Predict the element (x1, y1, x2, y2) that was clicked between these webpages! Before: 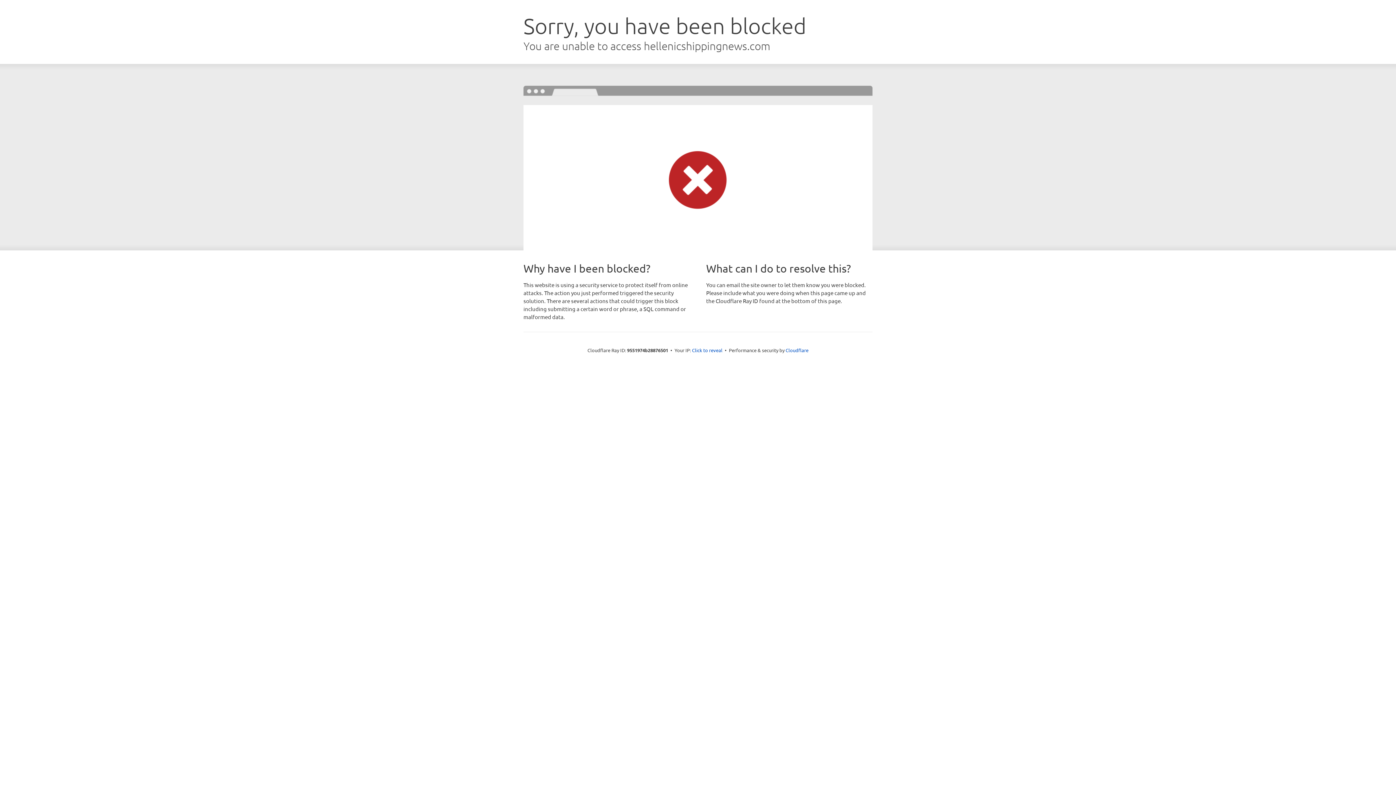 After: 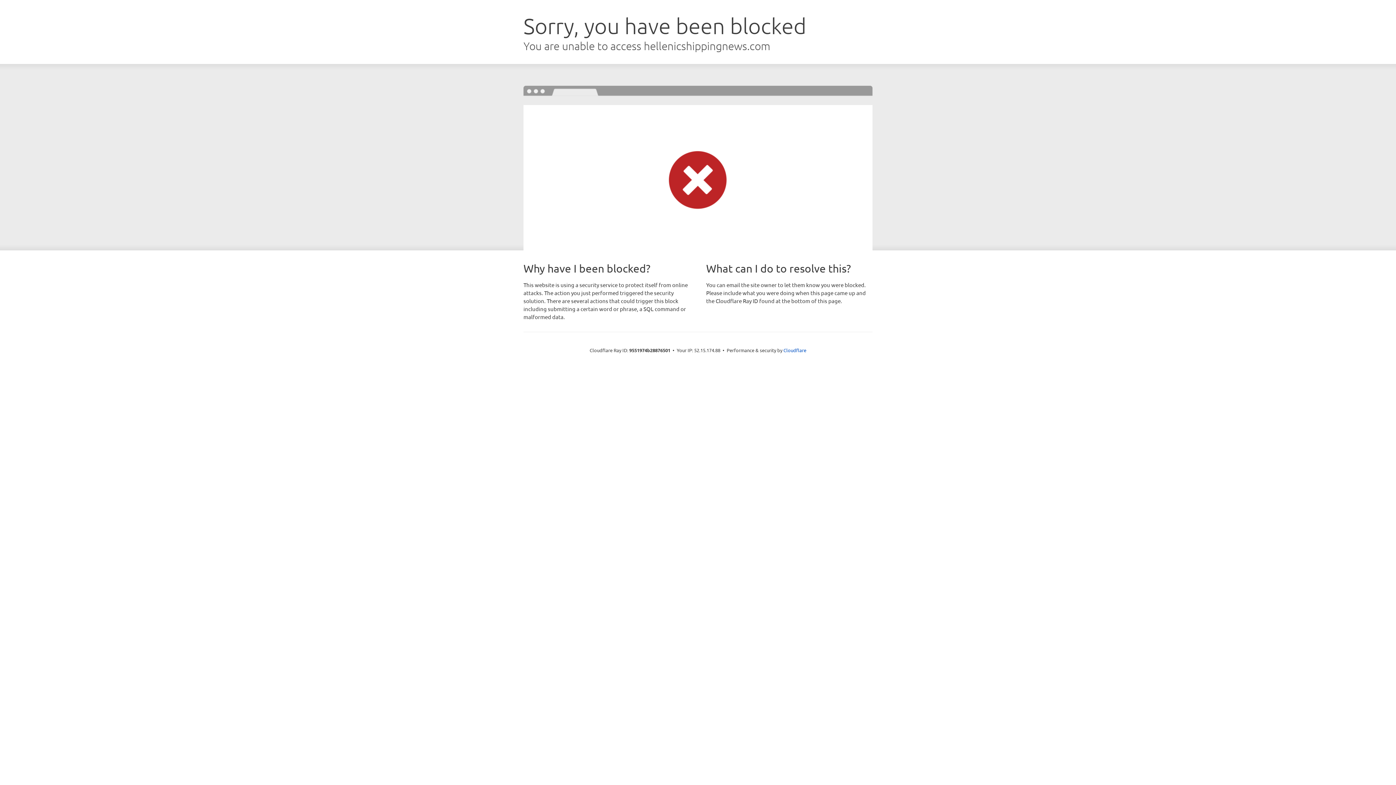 Action: bbox: (692, 346, 722, 353) label: Click to reveal